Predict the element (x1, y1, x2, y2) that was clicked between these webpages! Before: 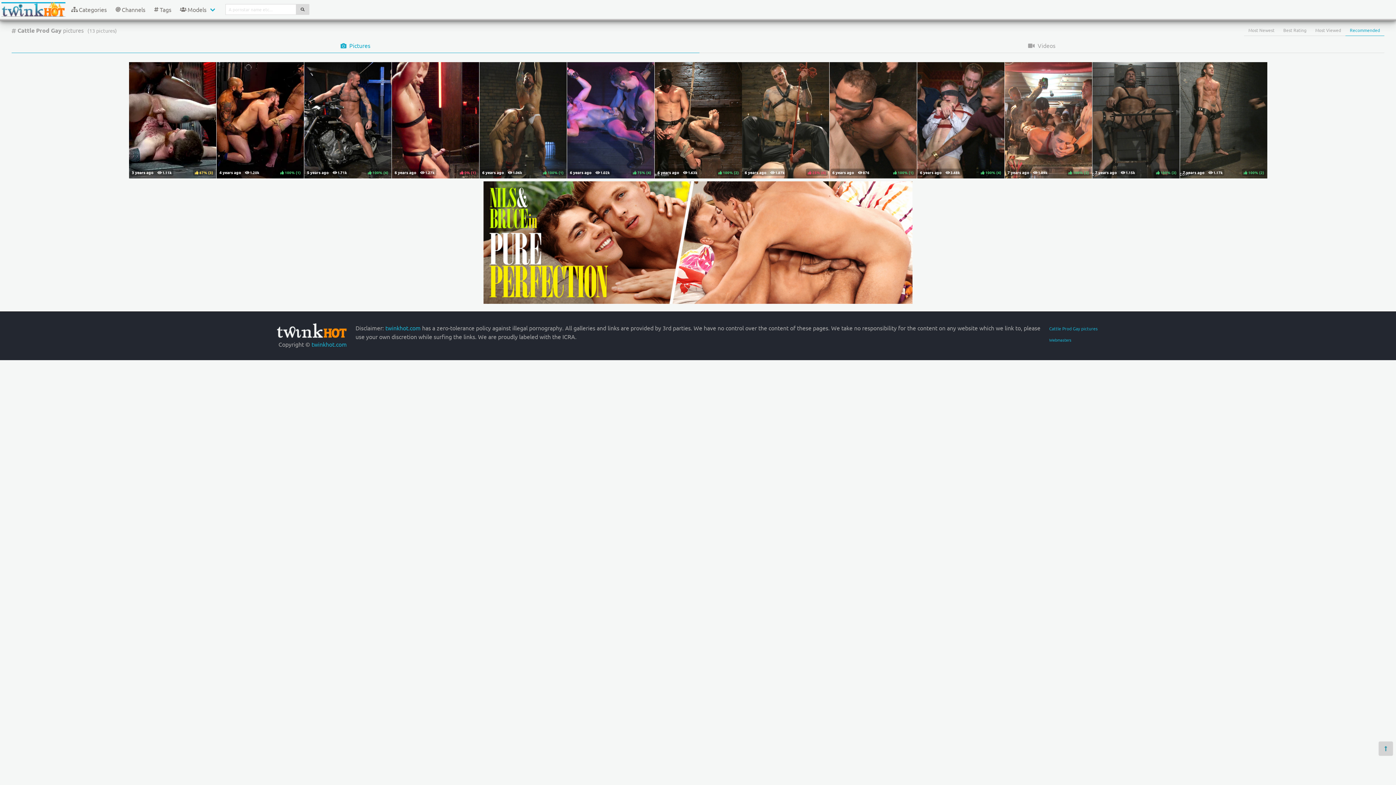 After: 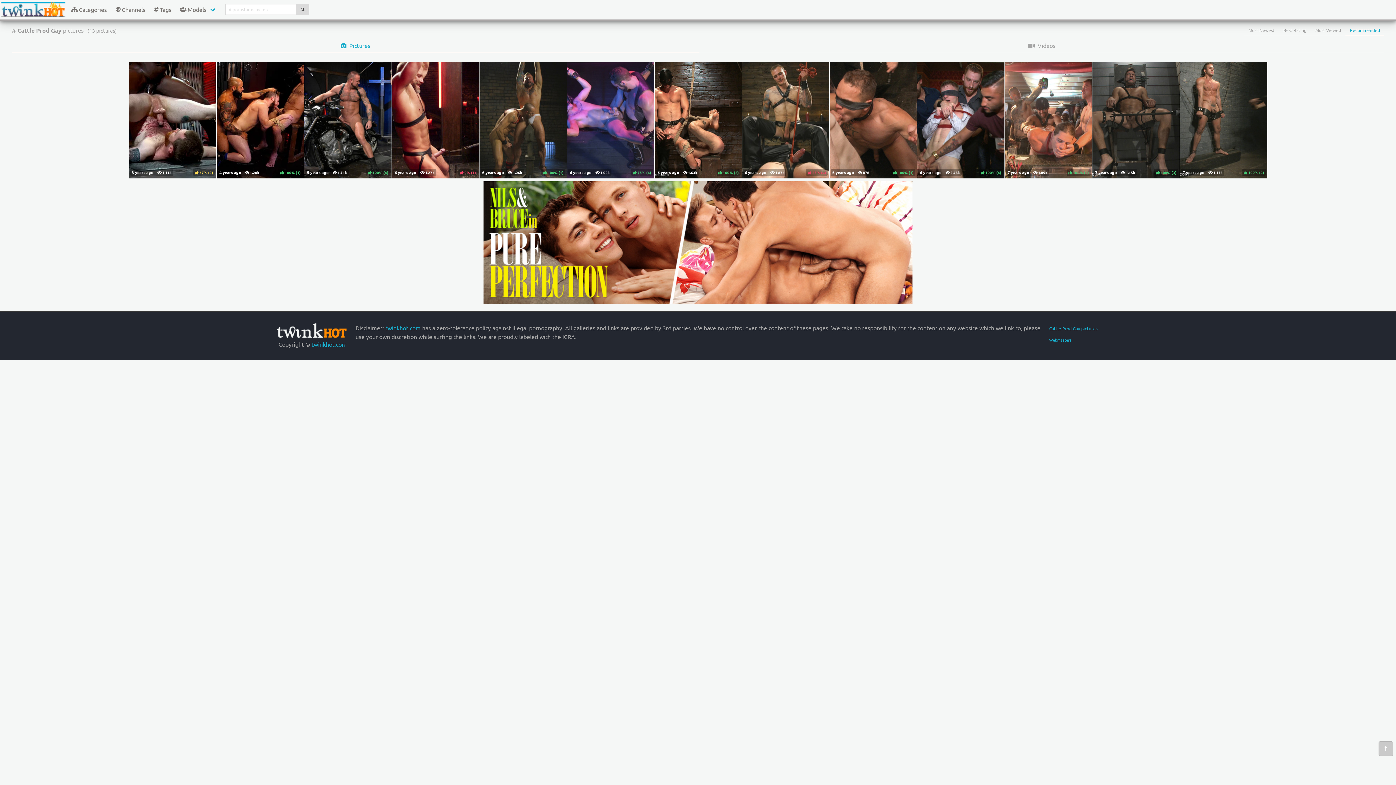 Action: bbox: (1378, 741, 1393, 756)